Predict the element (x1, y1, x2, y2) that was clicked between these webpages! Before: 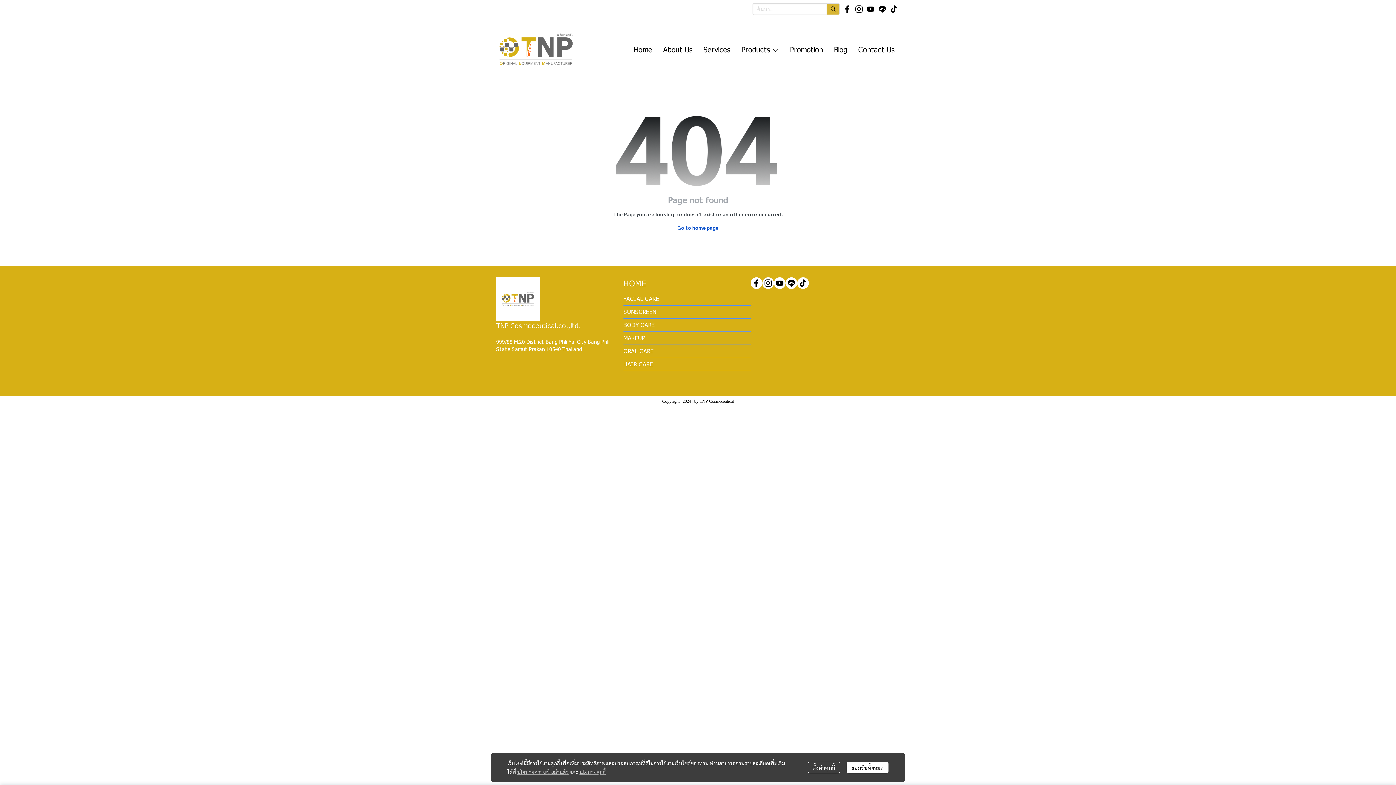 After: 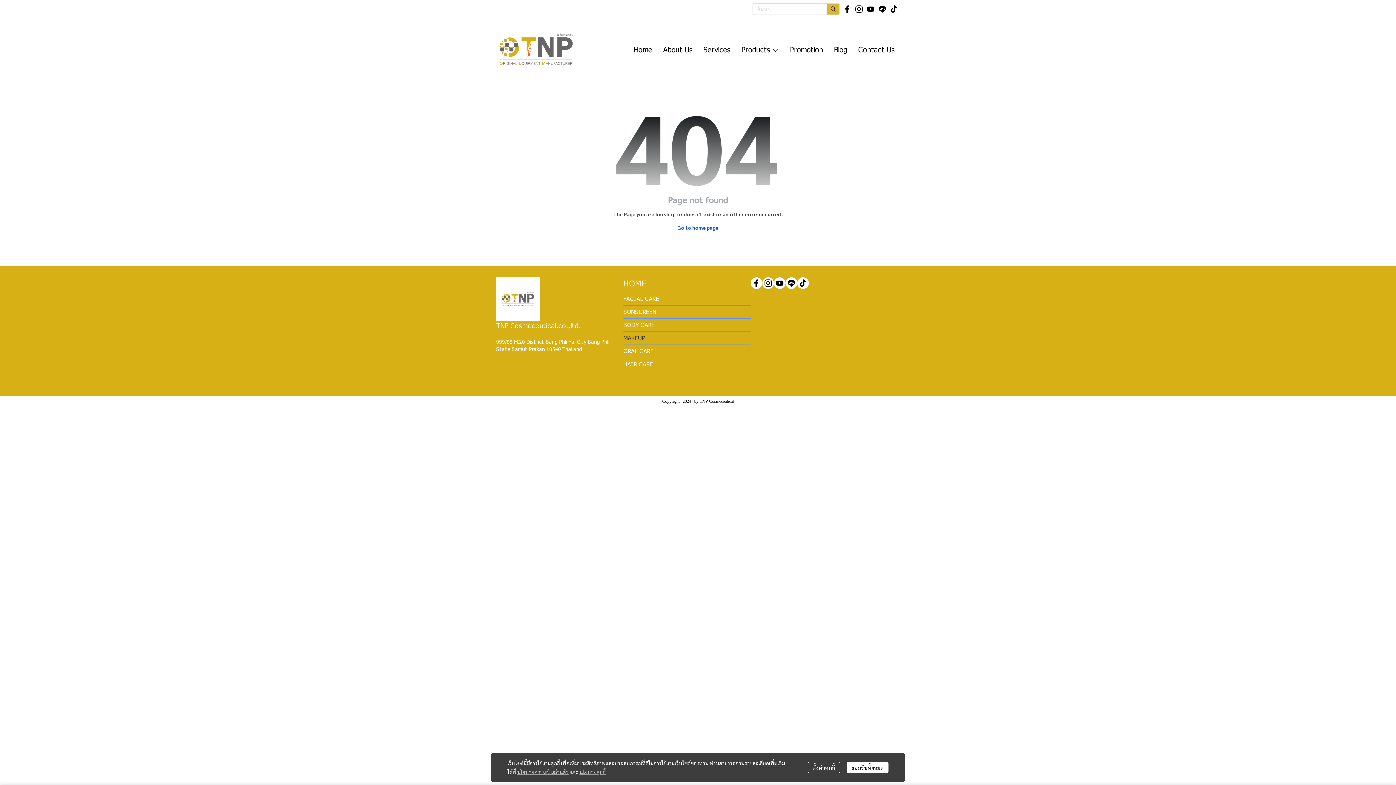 Action: label: MAKEUP bbox: (623, 334, 645, 341)